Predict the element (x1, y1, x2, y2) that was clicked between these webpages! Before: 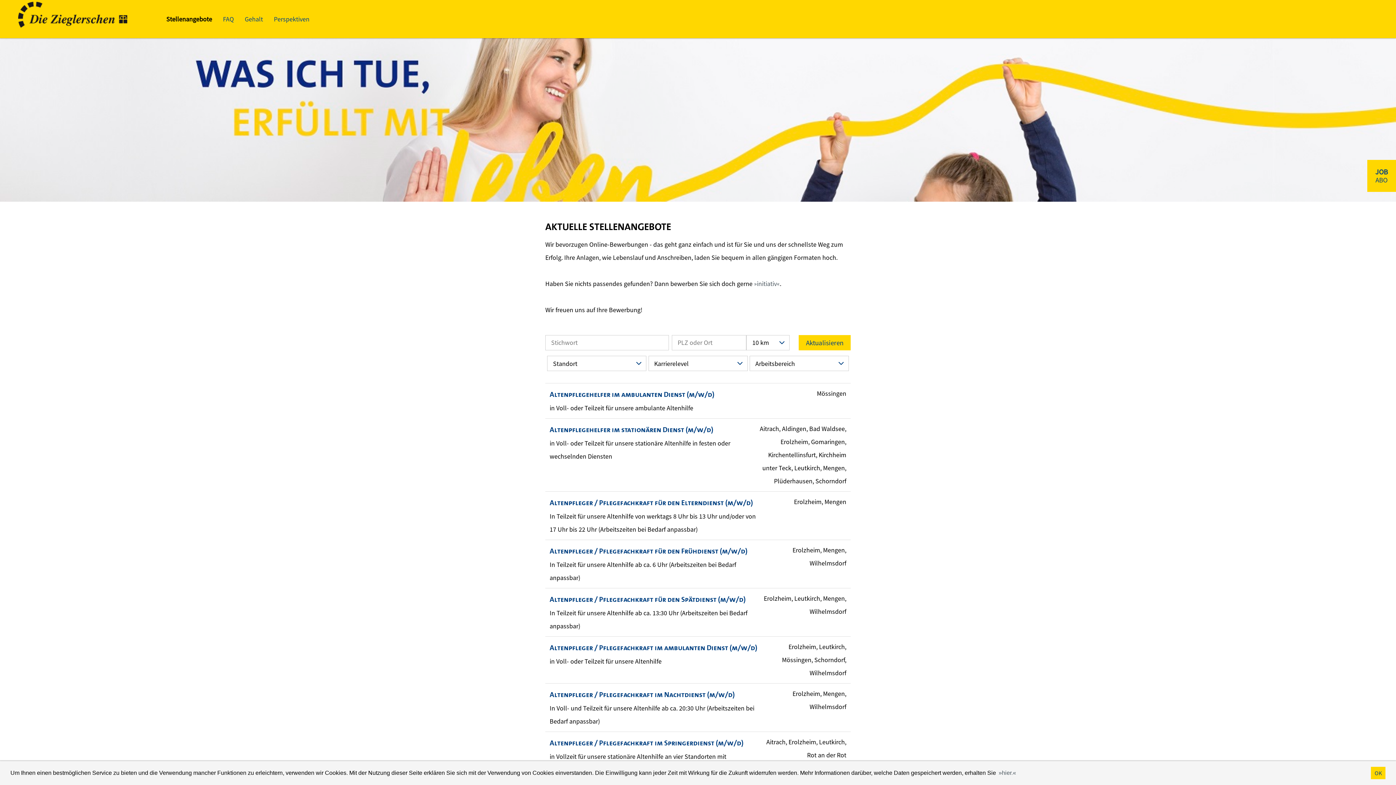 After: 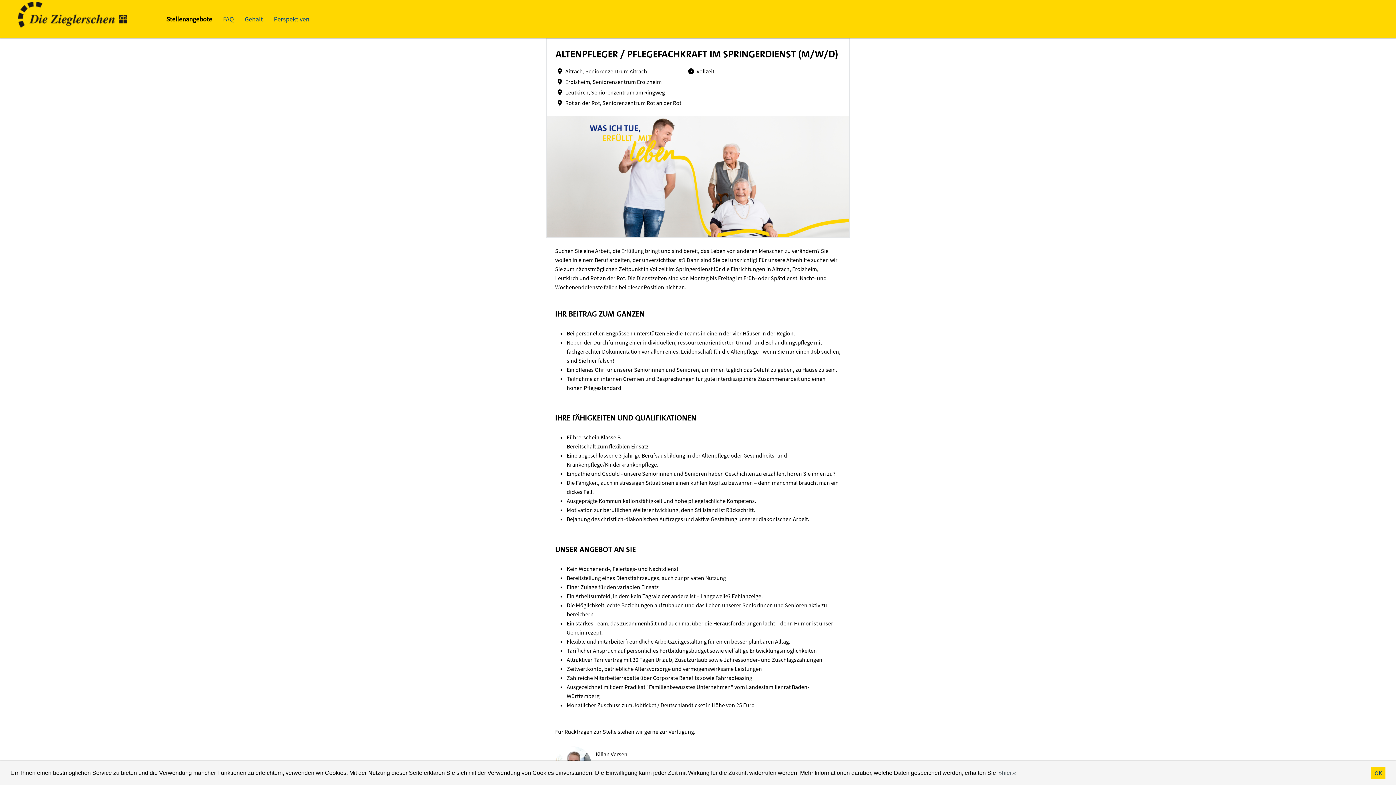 Action: label: Altenpfleger / Pflegefachkraft im Springerdienst (m/w/d) bbox: (549, 738, 743, 748)